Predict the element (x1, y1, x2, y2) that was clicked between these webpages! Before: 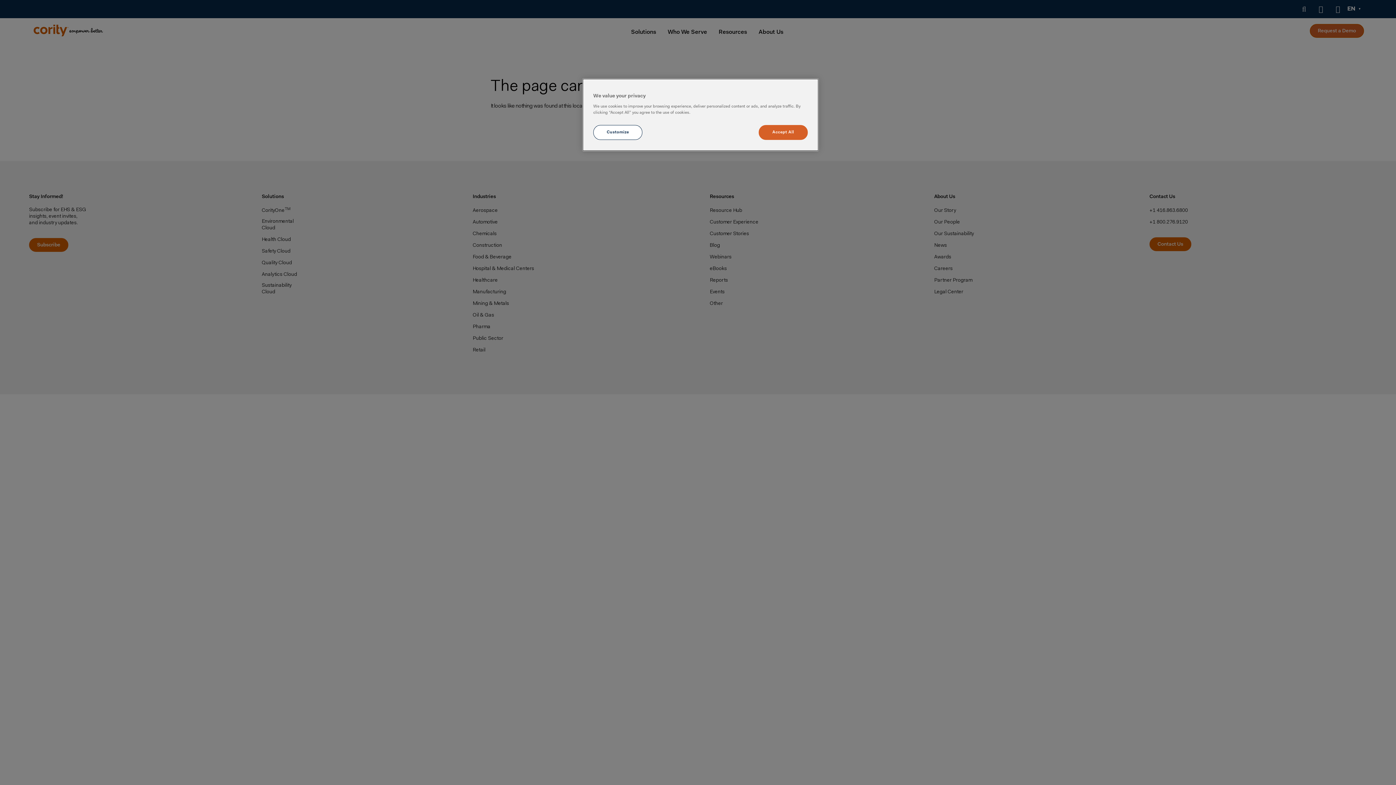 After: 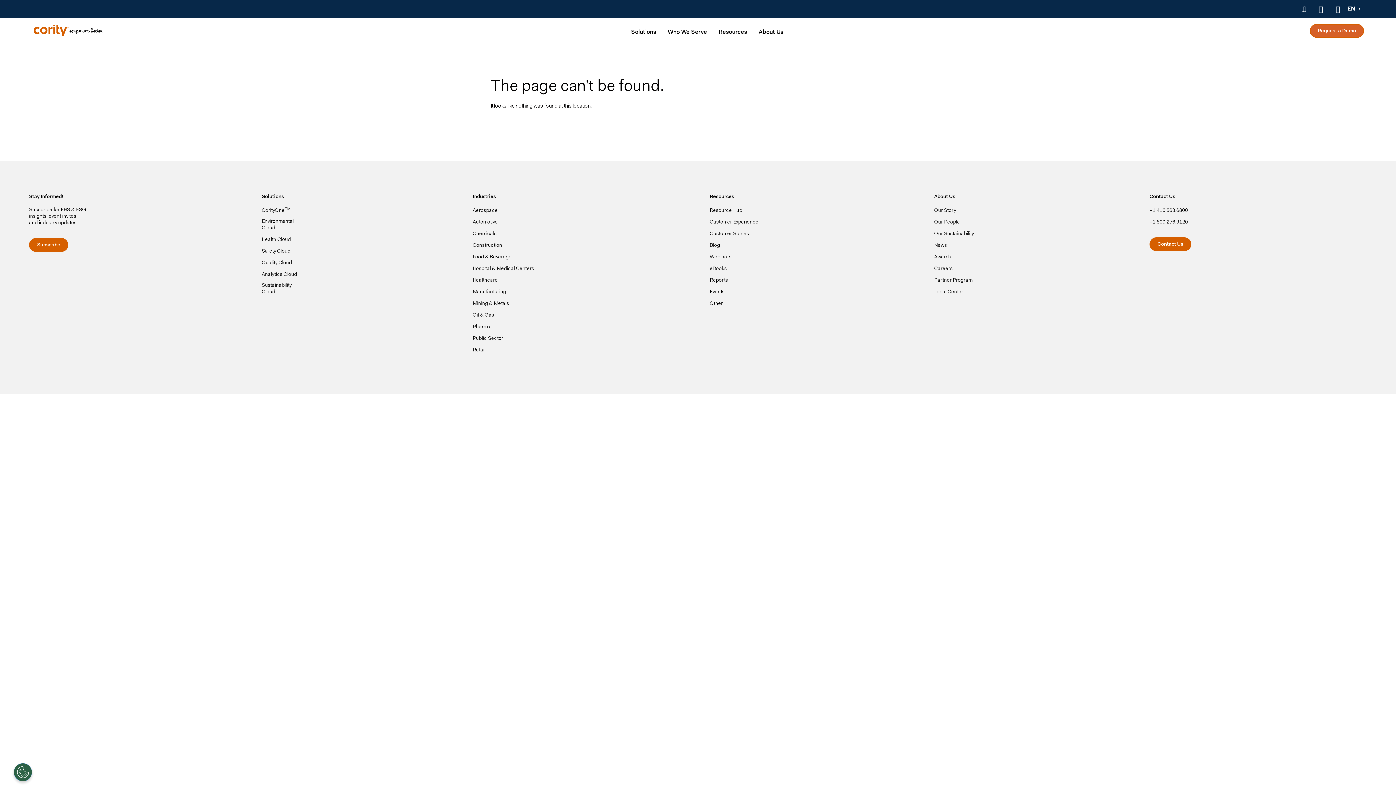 Action: bbox: (758, 125, 808, 140) label: Accept All